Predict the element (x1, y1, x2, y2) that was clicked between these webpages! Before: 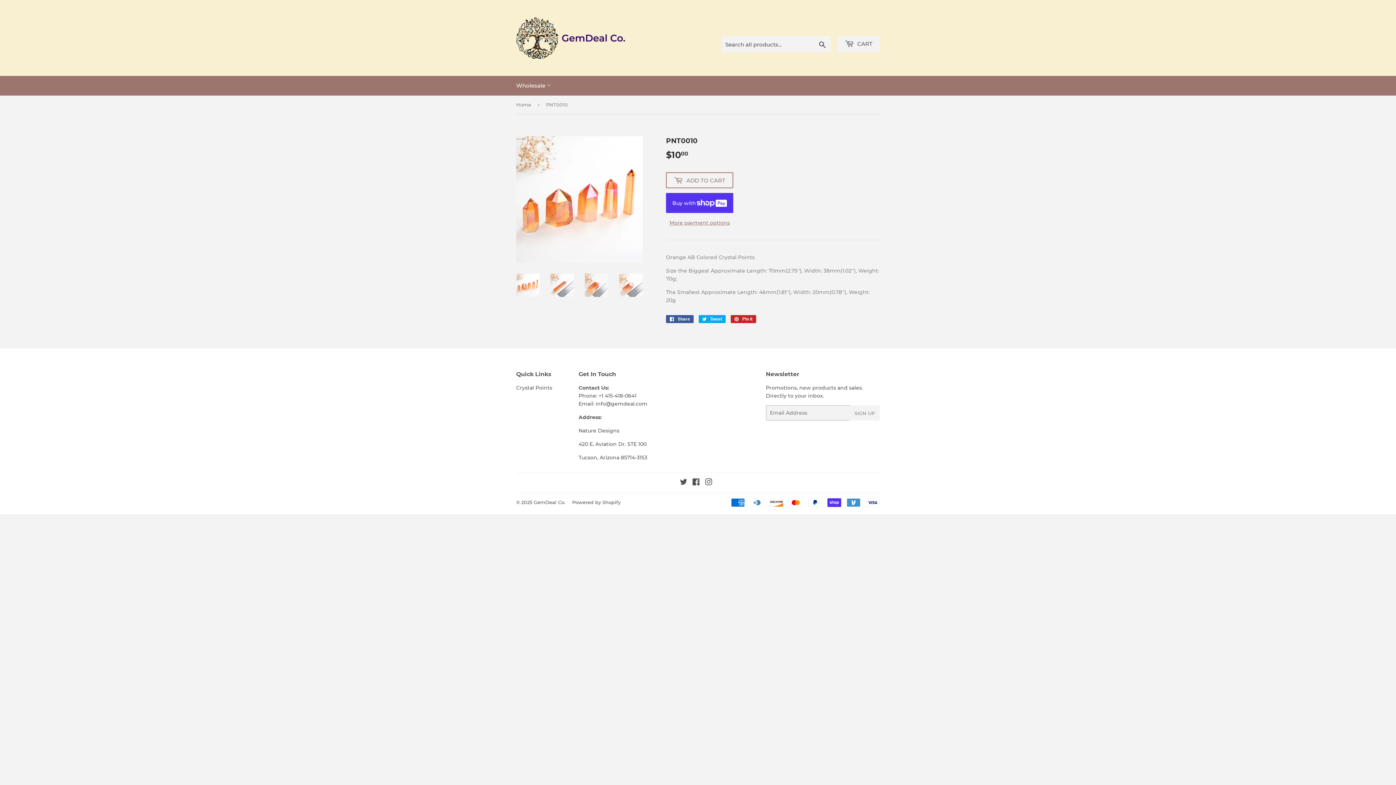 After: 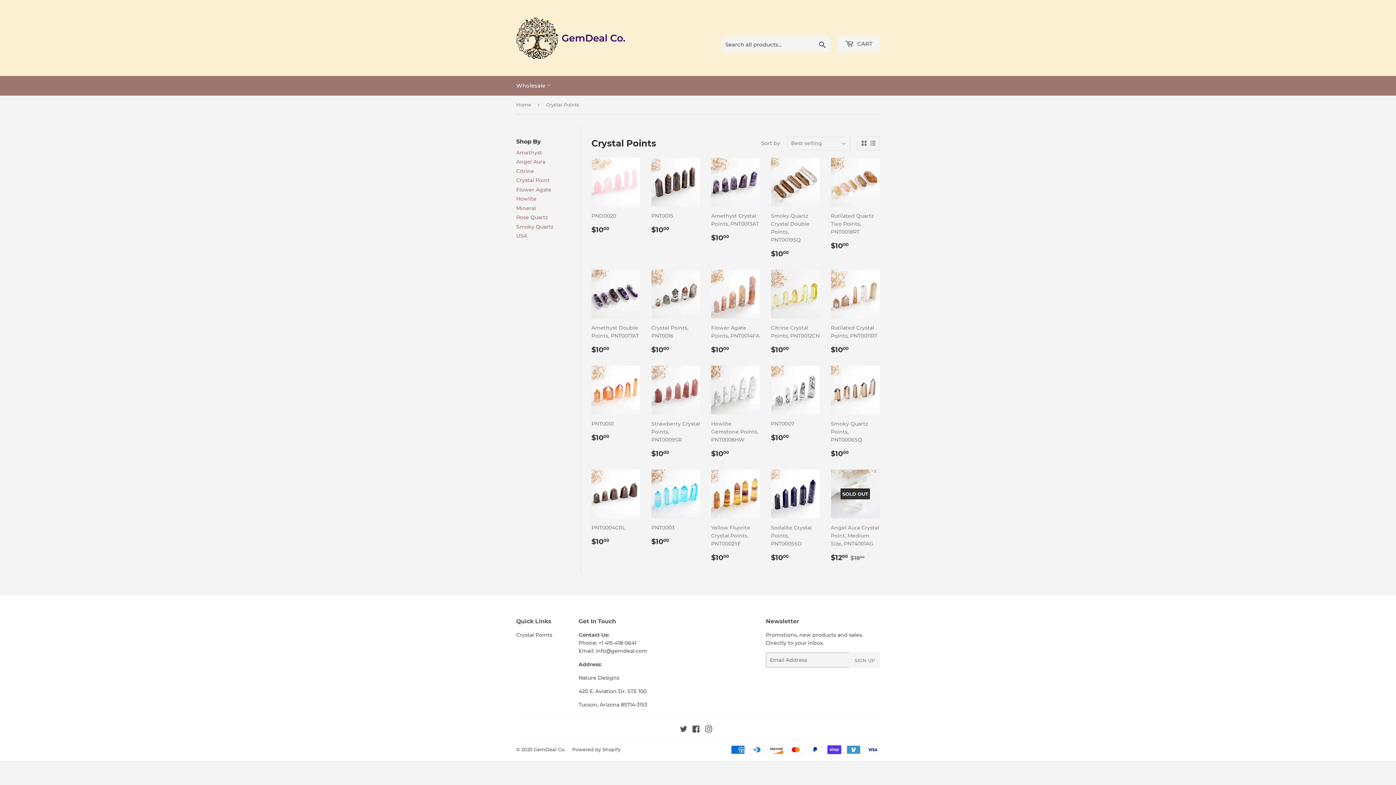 Action: label: Crystal Points bbox: (516, 384, 552, 391)